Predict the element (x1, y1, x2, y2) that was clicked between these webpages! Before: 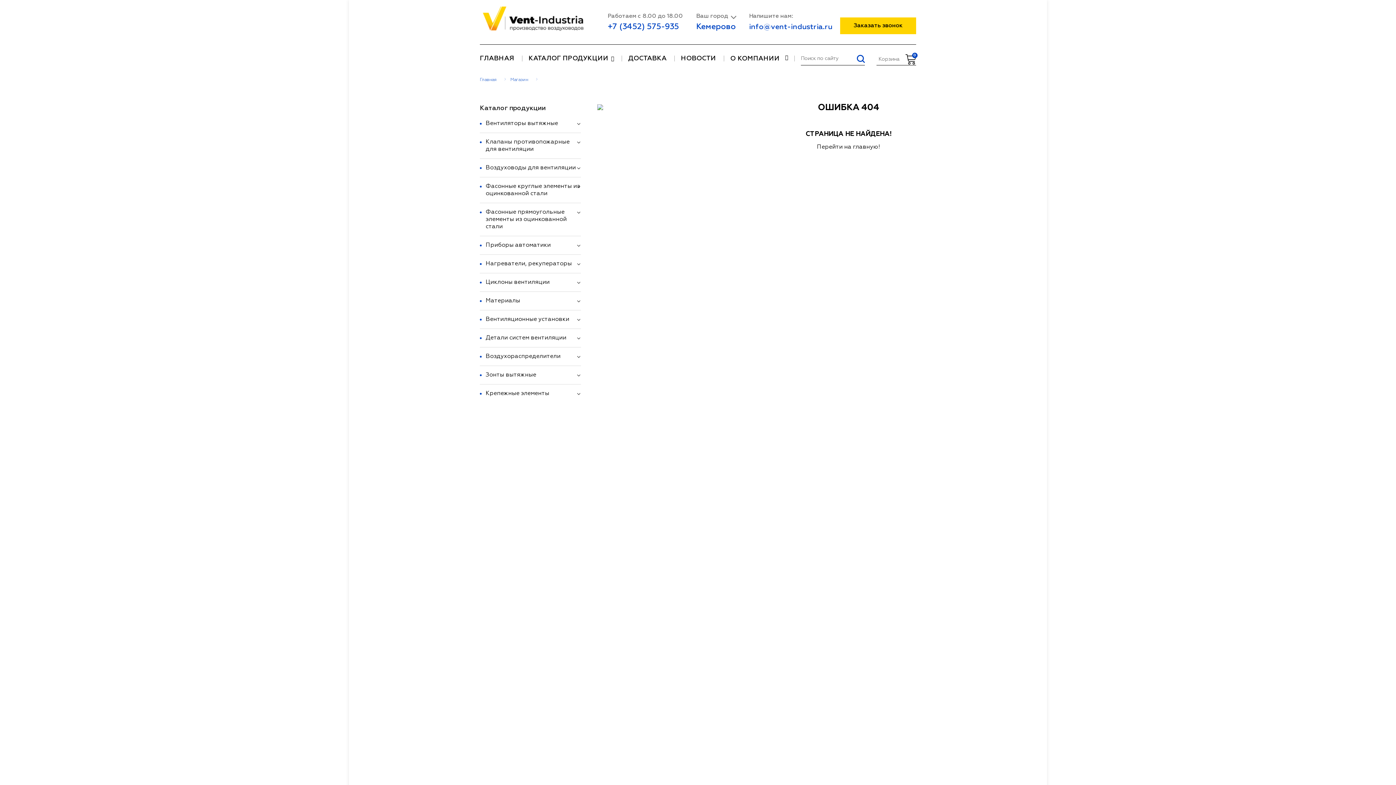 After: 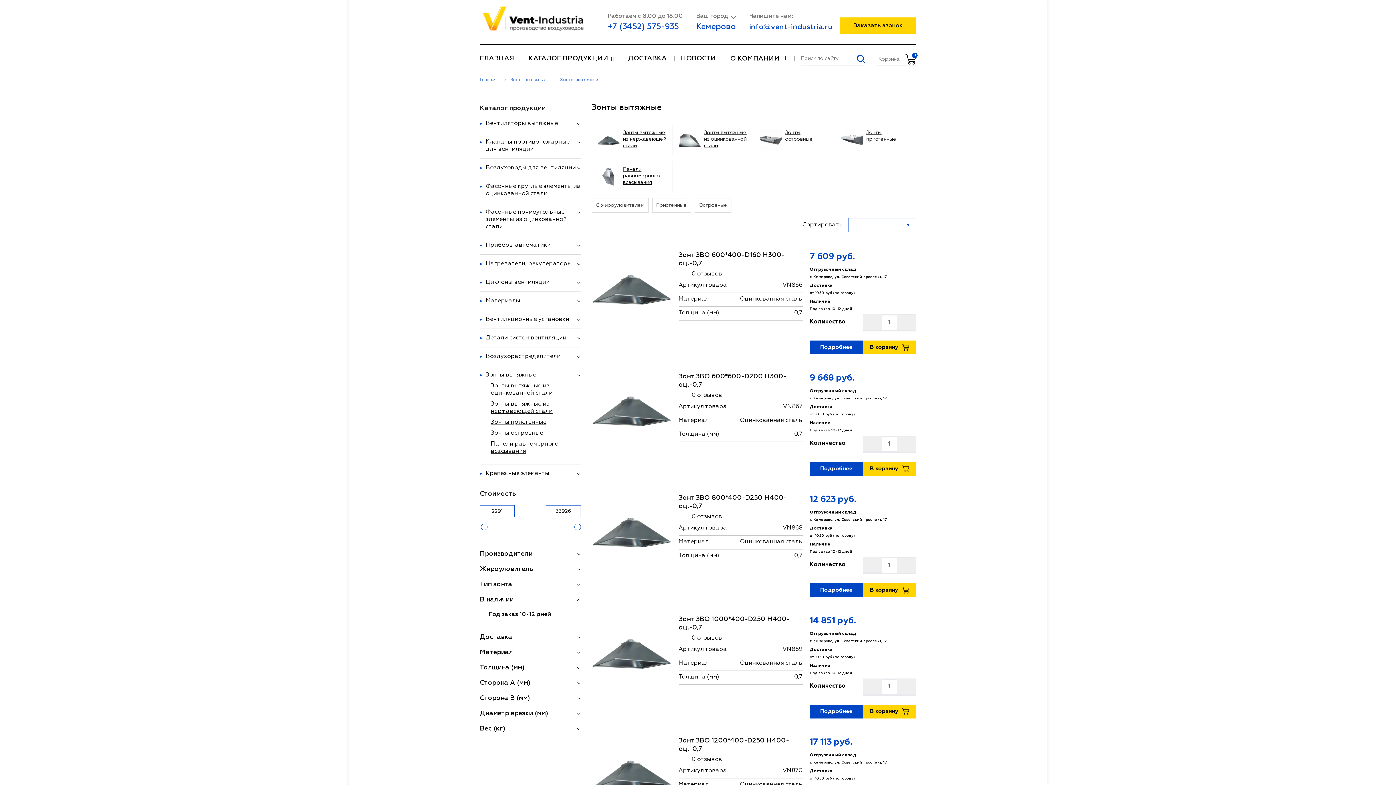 Action: label: Зонты вытяжные bbox: (480, 371, 536, 378)